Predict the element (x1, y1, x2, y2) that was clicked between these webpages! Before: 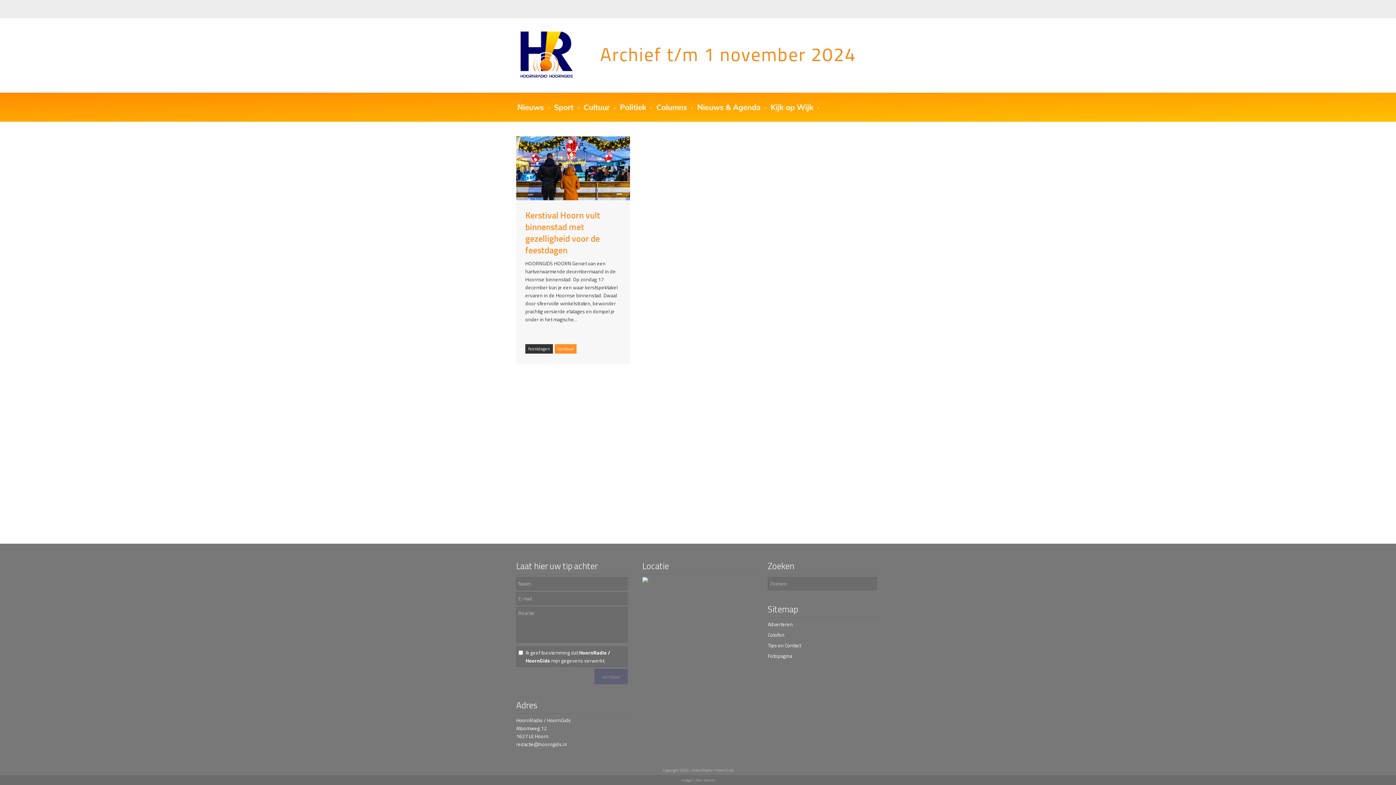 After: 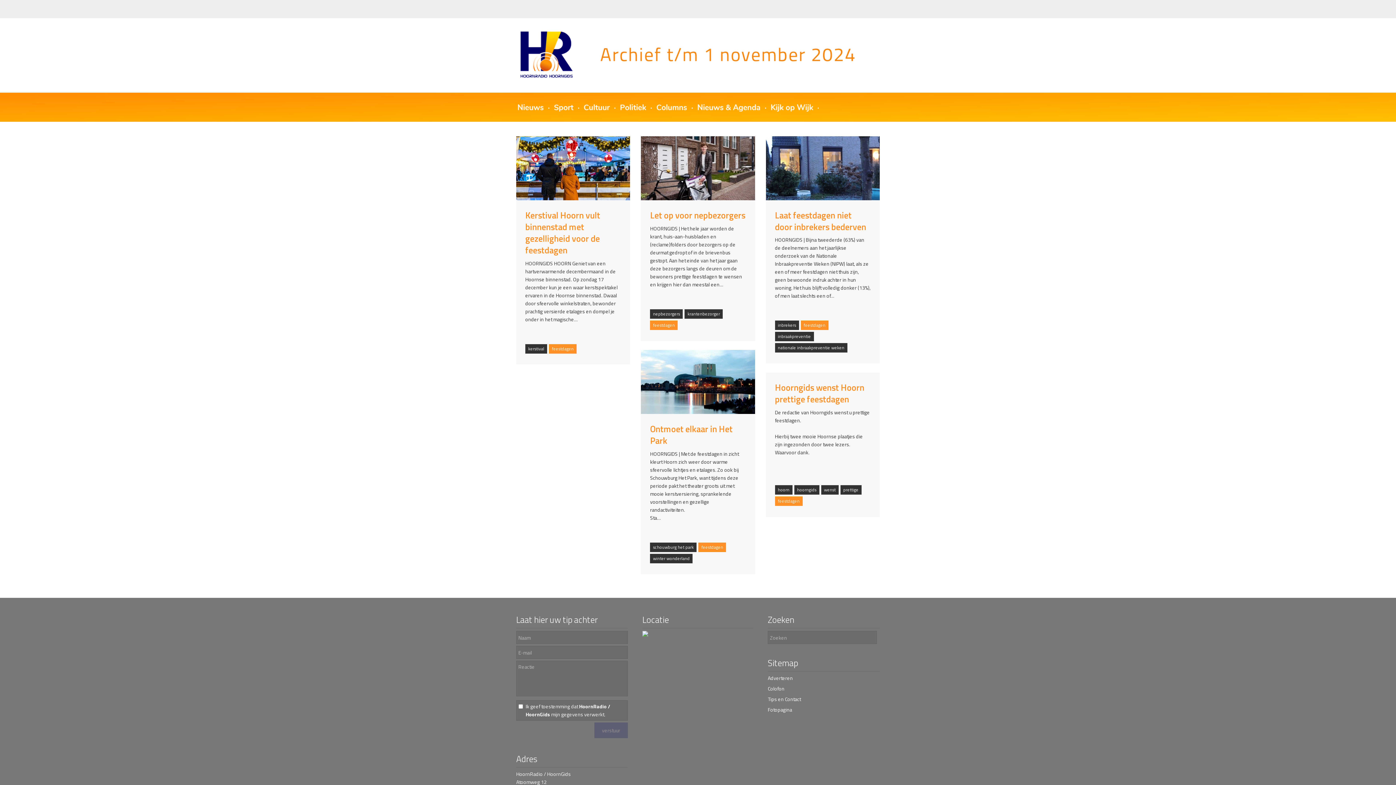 Action: bbox: (525, 344, 553, 353) label: feestdagen